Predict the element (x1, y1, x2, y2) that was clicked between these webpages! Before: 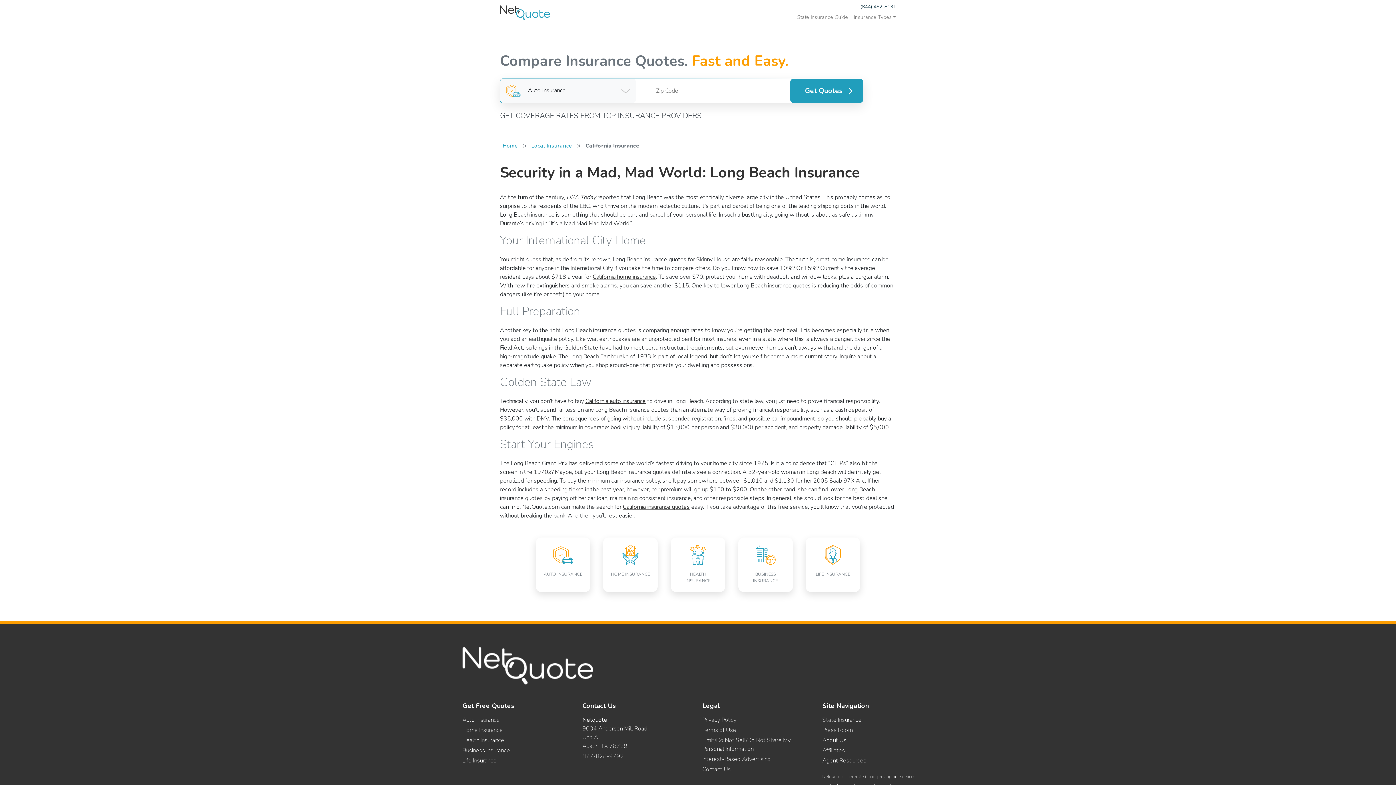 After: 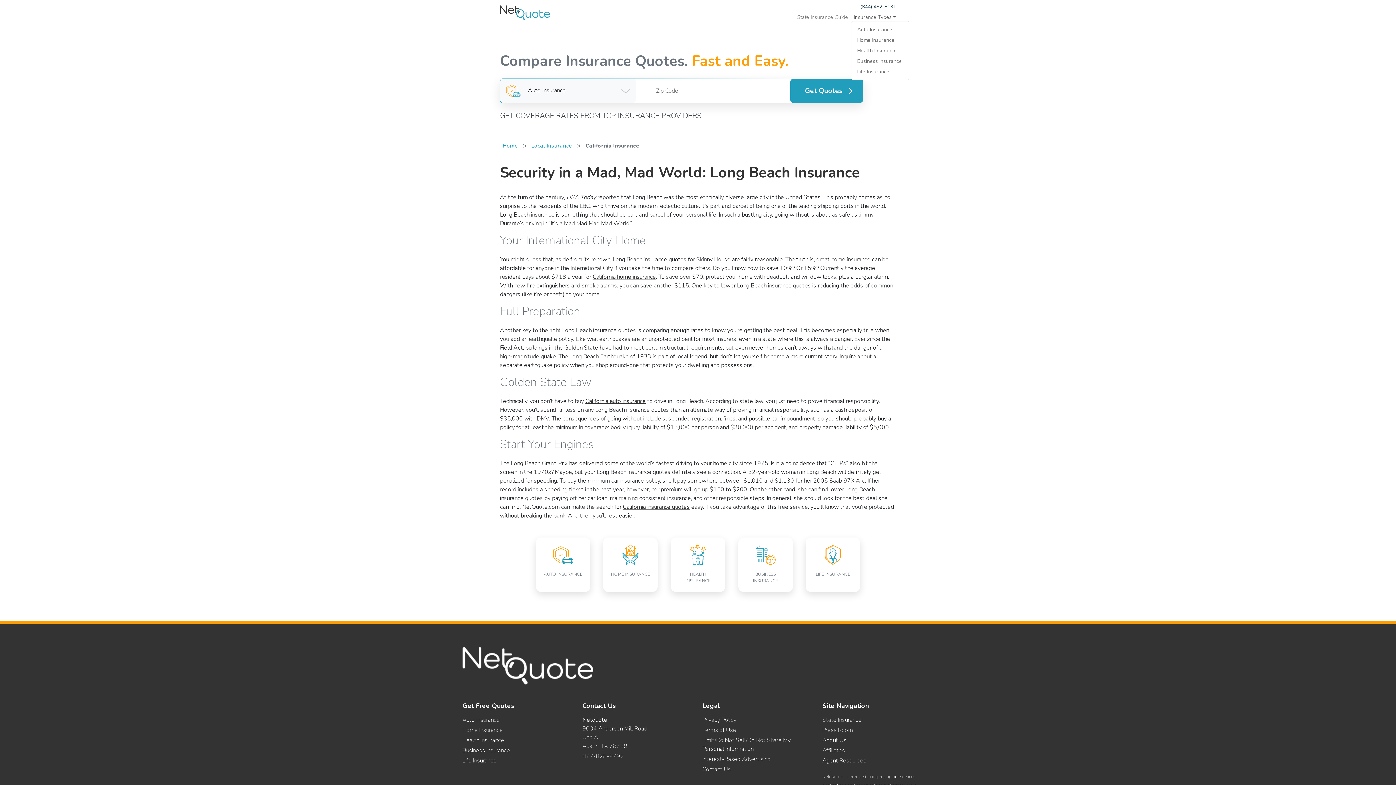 Action: label: Insurance Types bbox: (851, 13, 896, 20)